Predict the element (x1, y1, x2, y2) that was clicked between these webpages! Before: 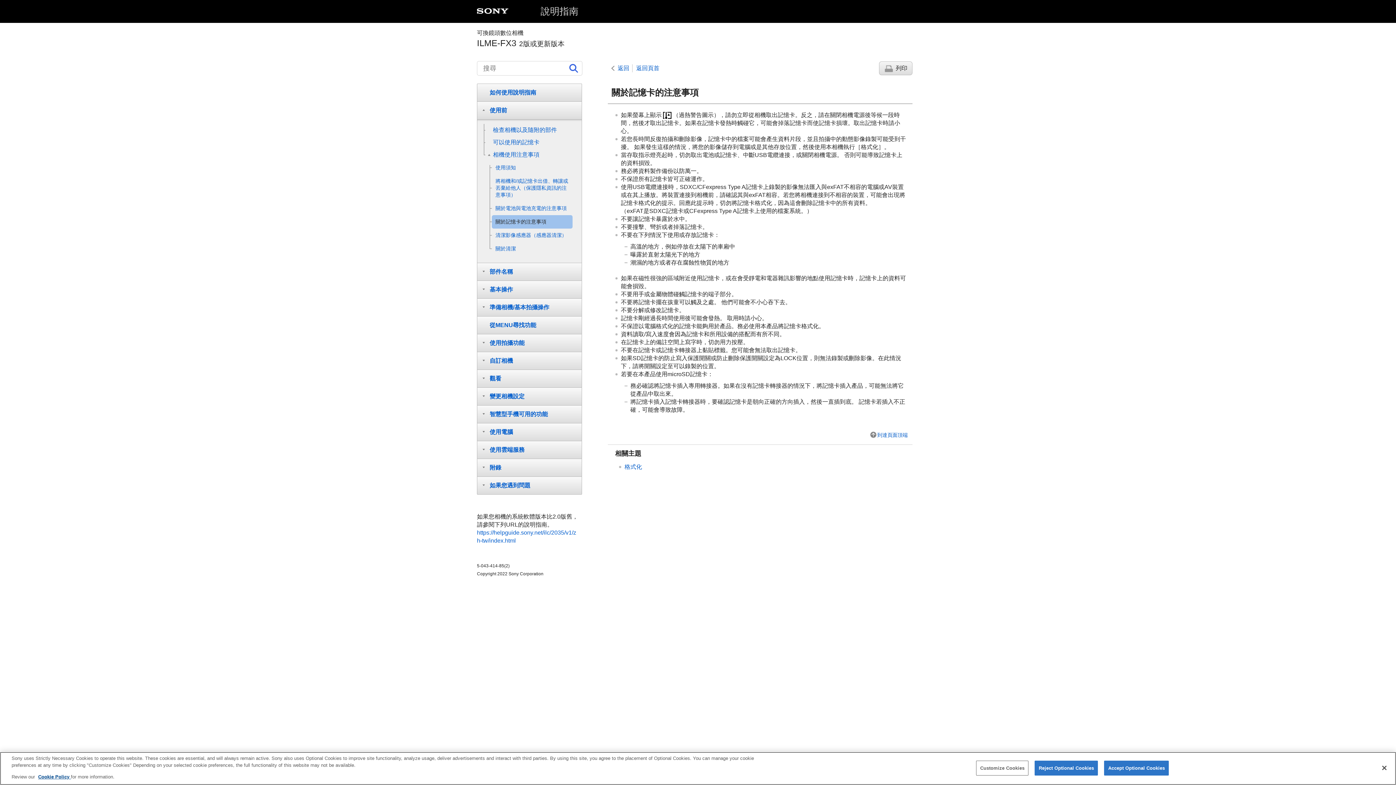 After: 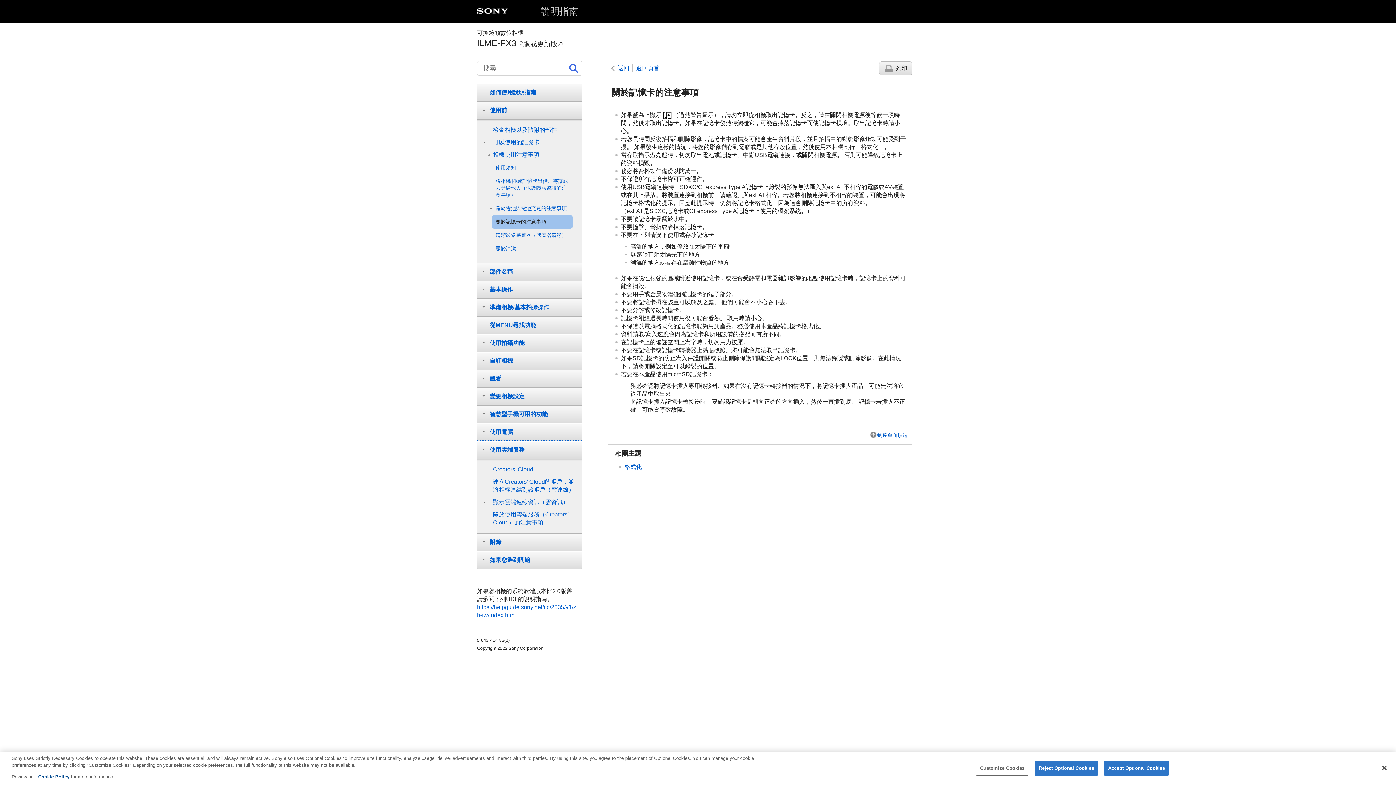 Action: bbox: (477, 441, 582, 458) label: 使用雲端服務